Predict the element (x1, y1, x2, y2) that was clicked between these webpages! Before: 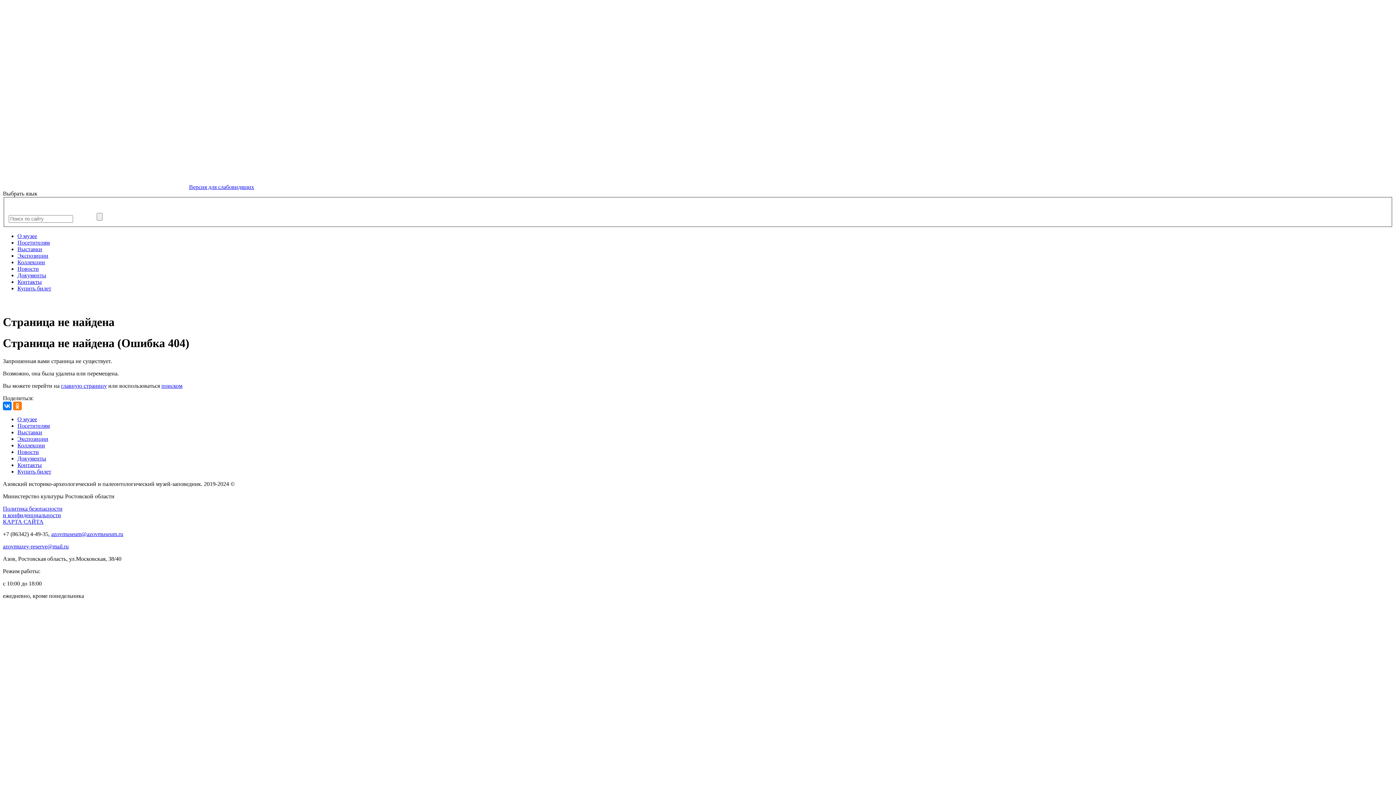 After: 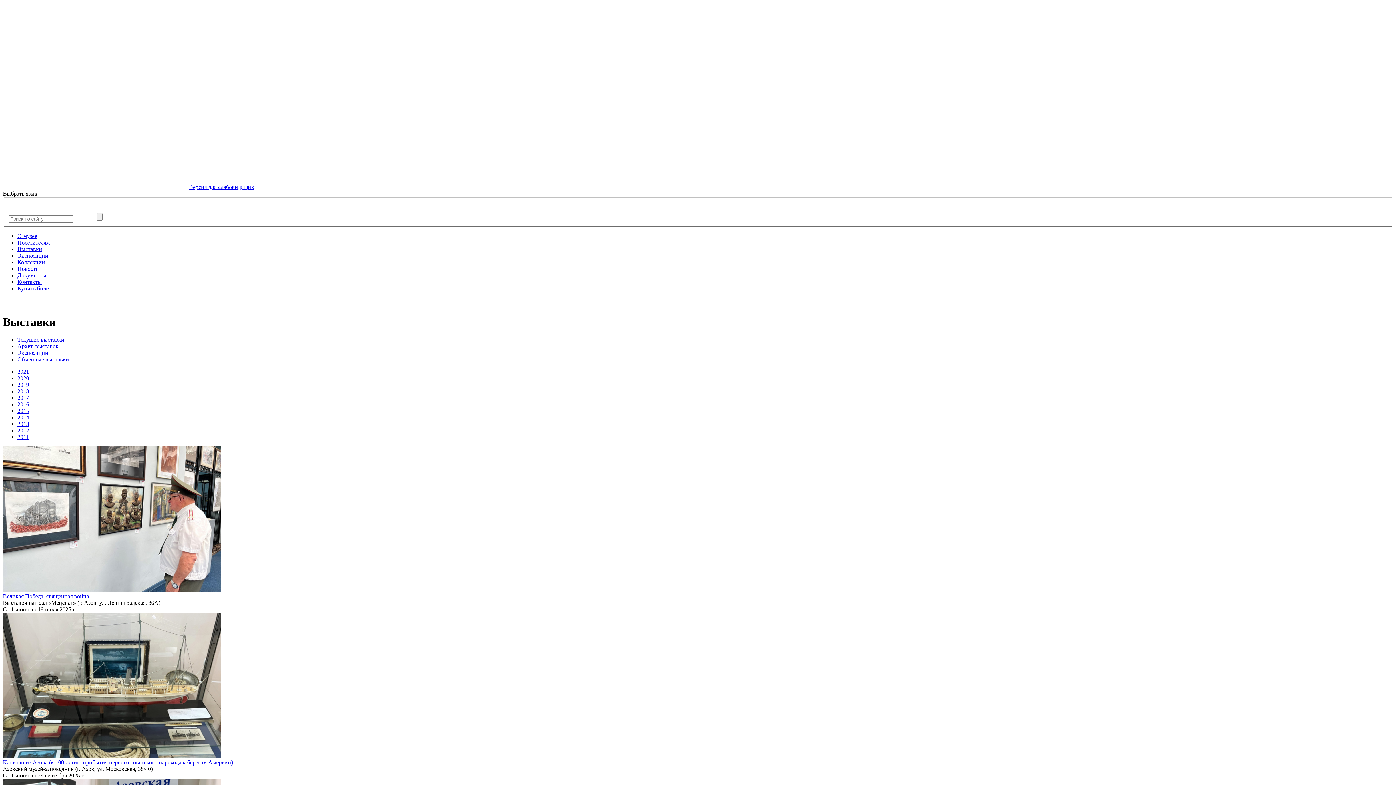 Action: bbox: (17, 429, 42, 435) label: Выставки